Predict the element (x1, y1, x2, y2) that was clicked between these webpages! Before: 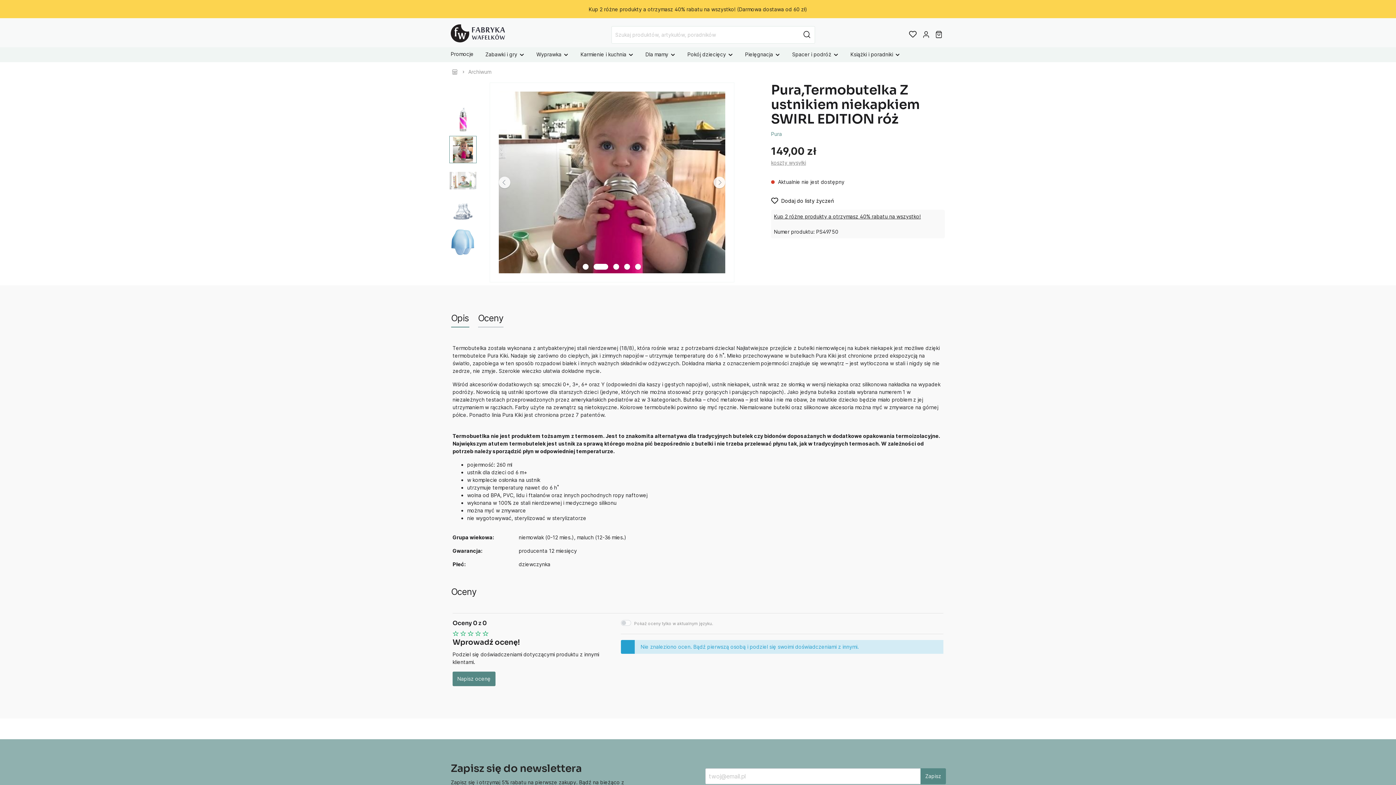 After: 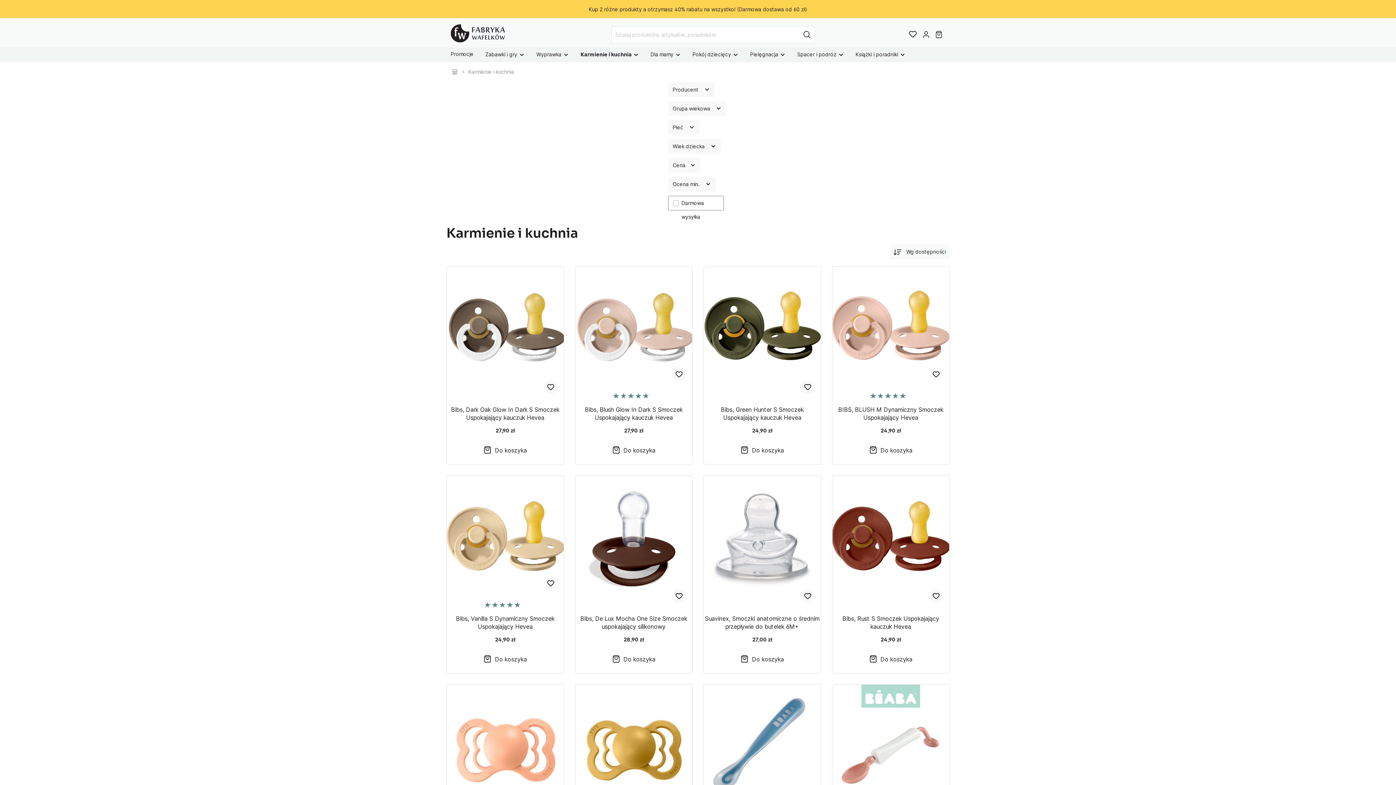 Action: label: Karmienie i kuchnia  bbox: (580, 50, 634, 59)